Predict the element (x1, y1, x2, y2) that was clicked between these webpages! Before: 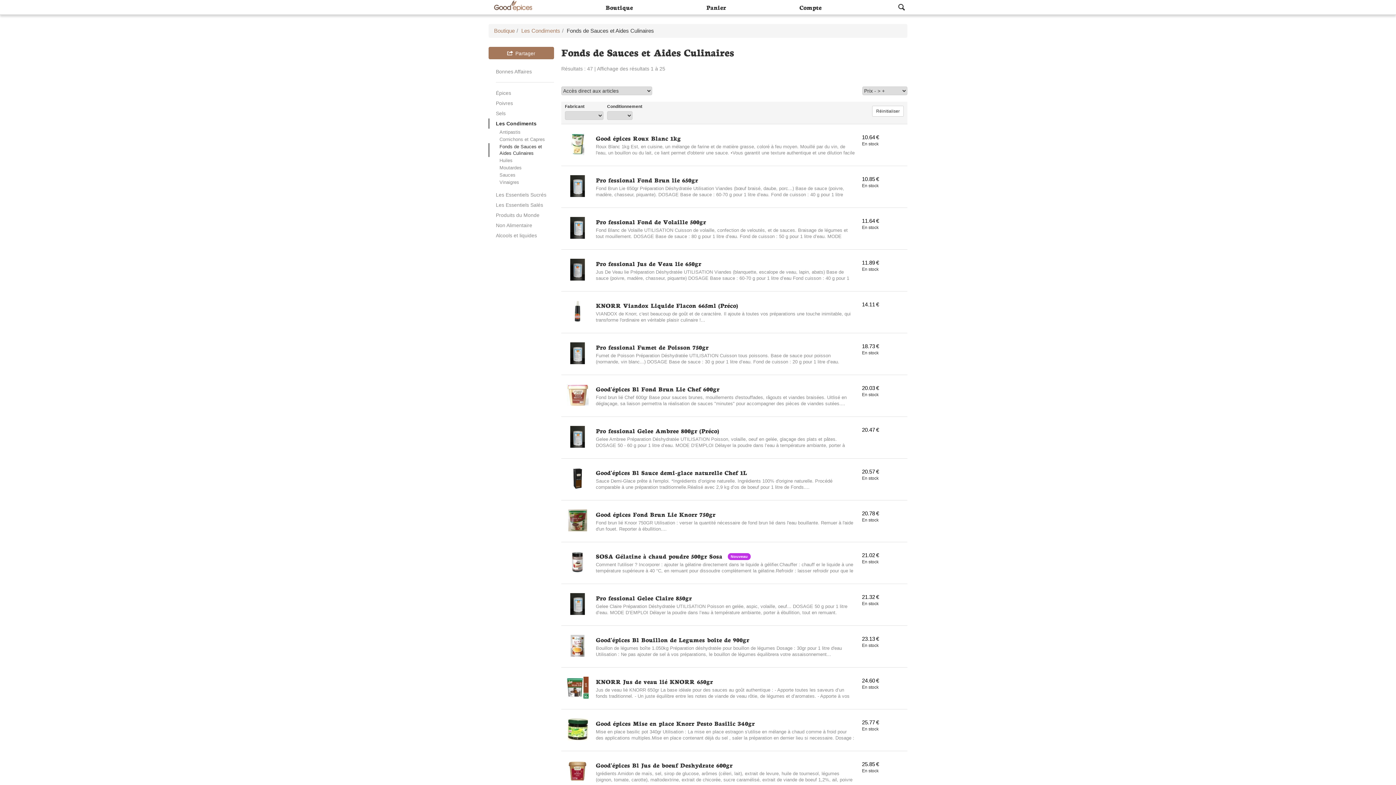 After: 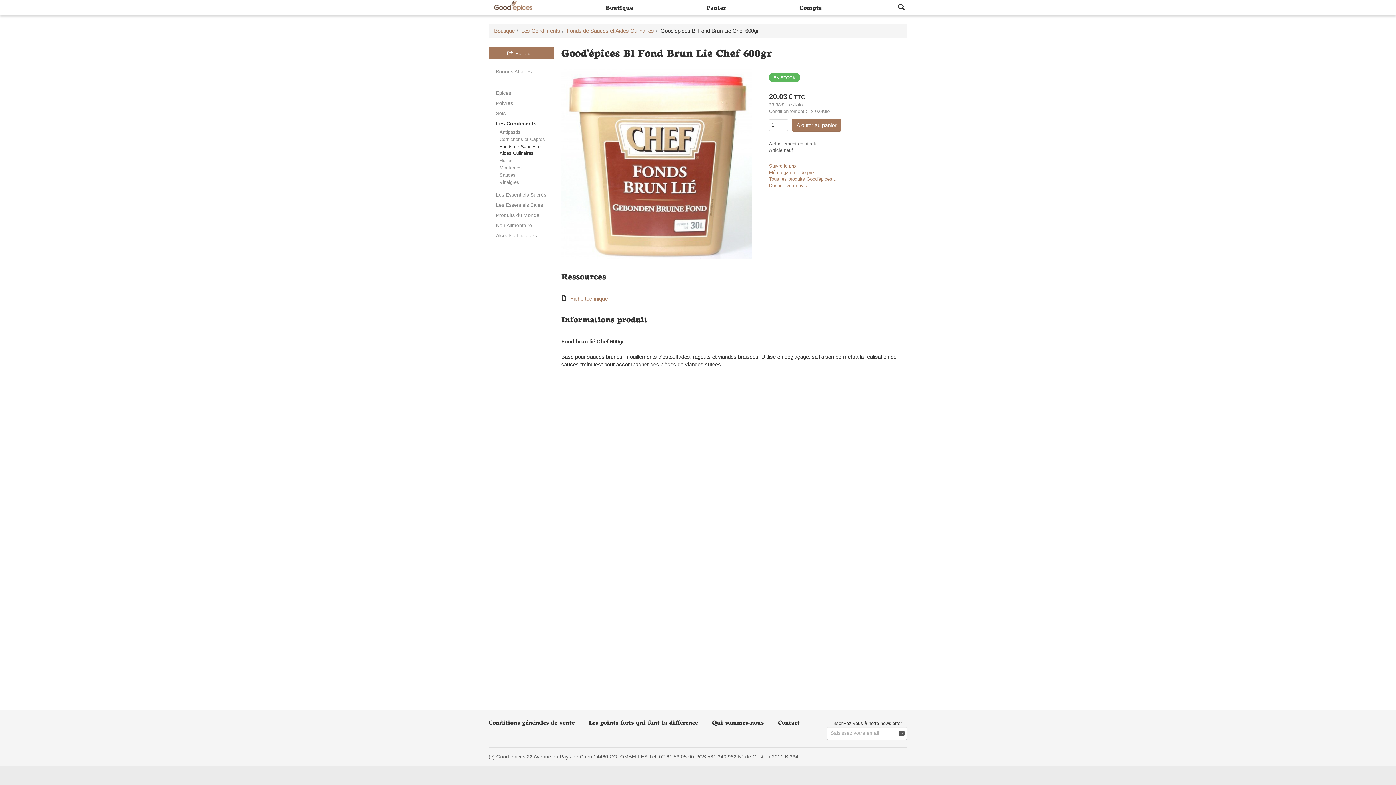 Action: bbox: (596, 384, 719, 393) label: Good'épices Bl Fond Brun Lie Chef 600gr